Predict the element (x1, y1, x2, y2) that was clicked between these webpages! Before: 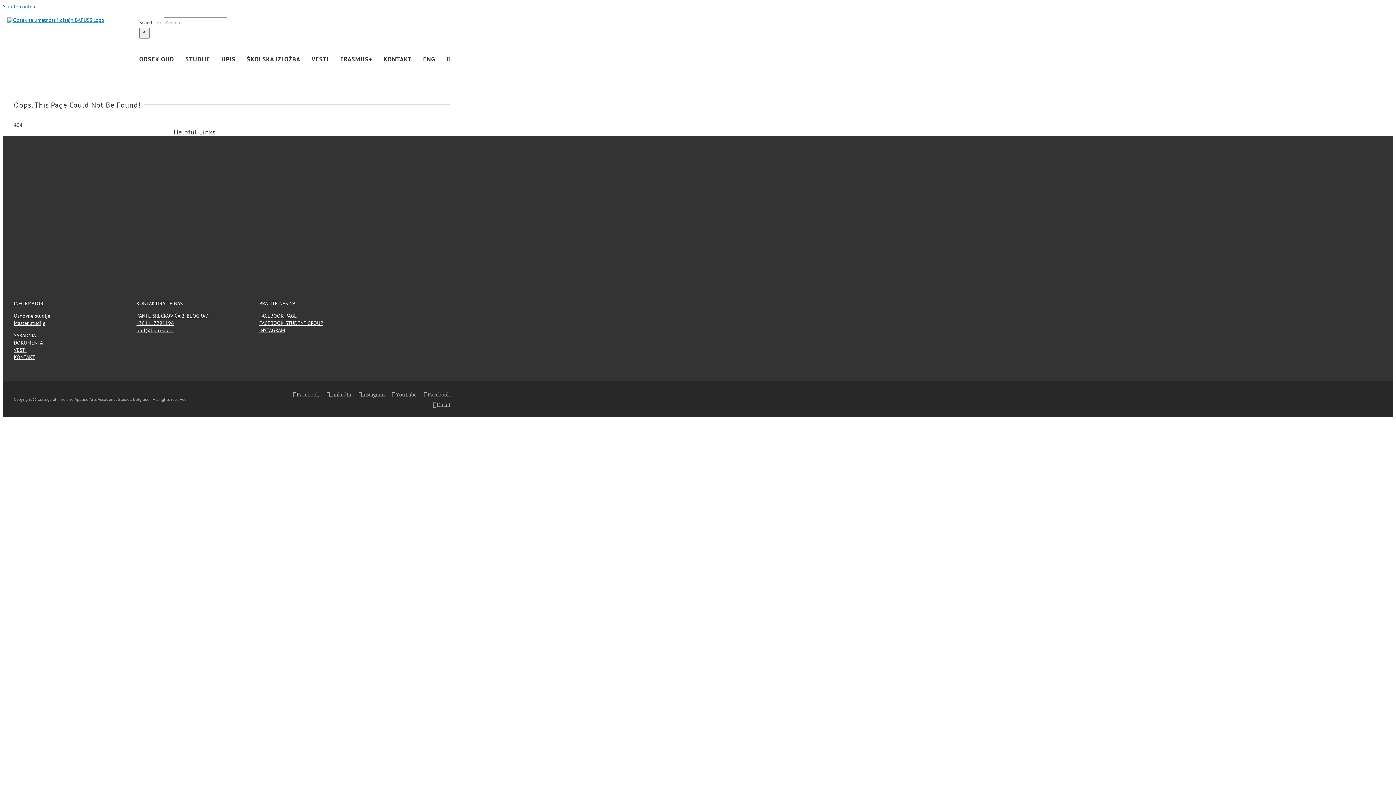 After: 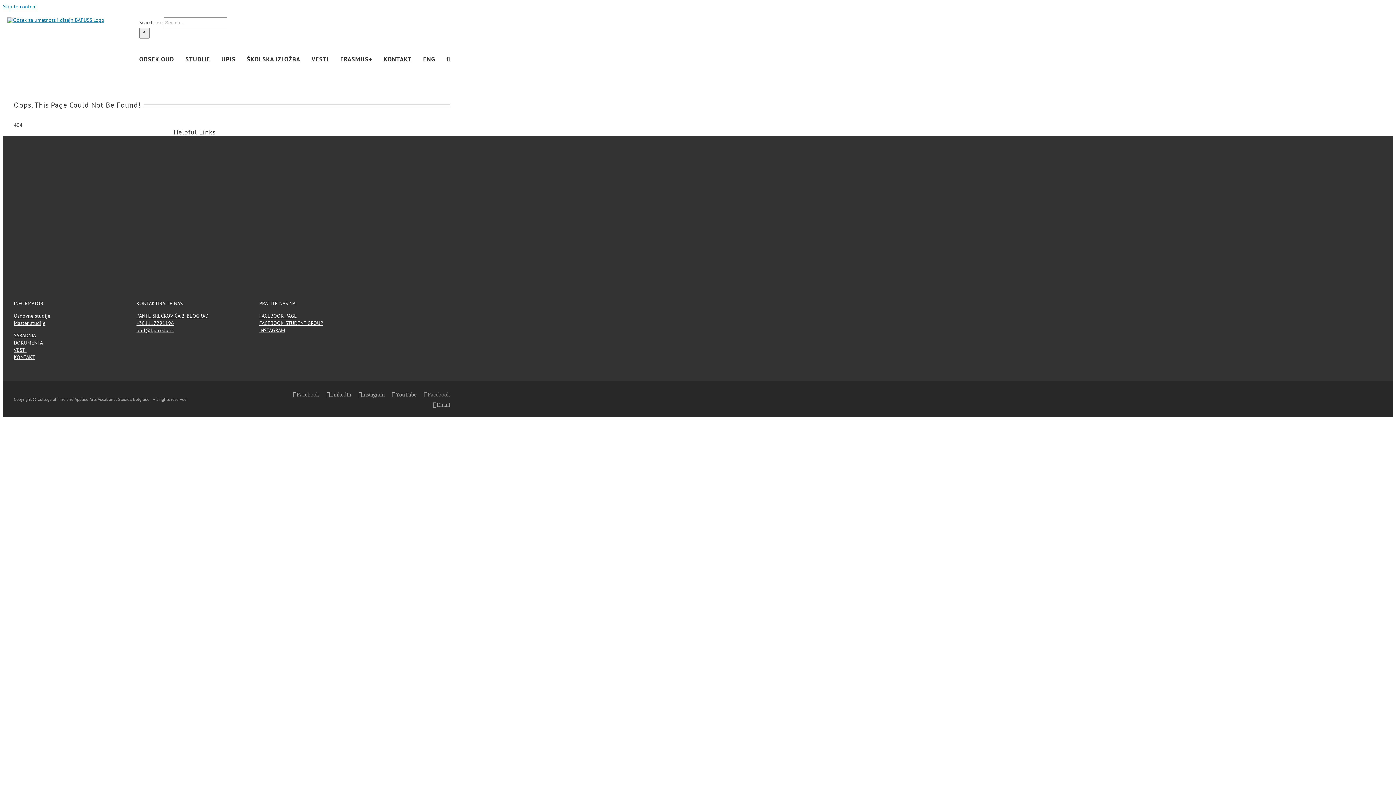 Action: label: Facebook bbox: (424, 391, 450, 397)